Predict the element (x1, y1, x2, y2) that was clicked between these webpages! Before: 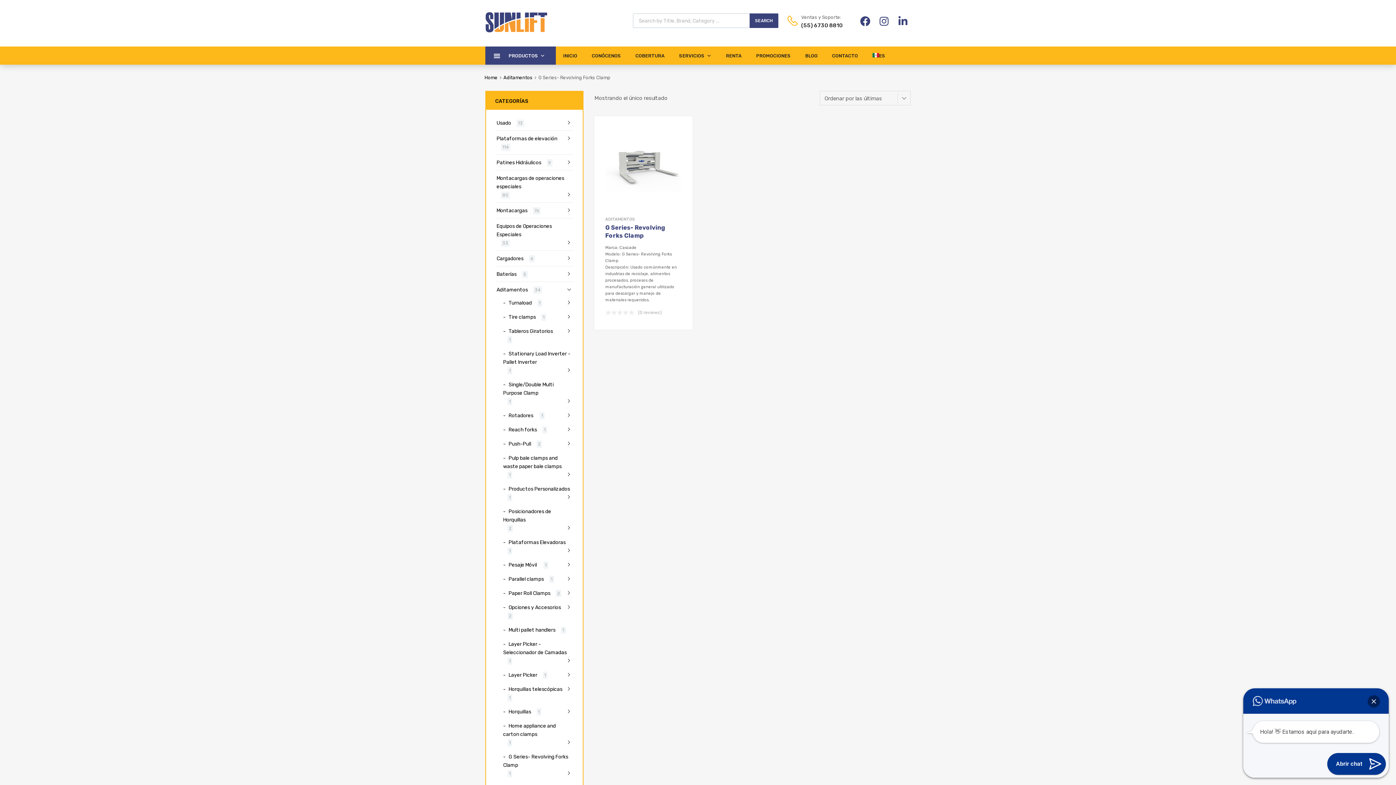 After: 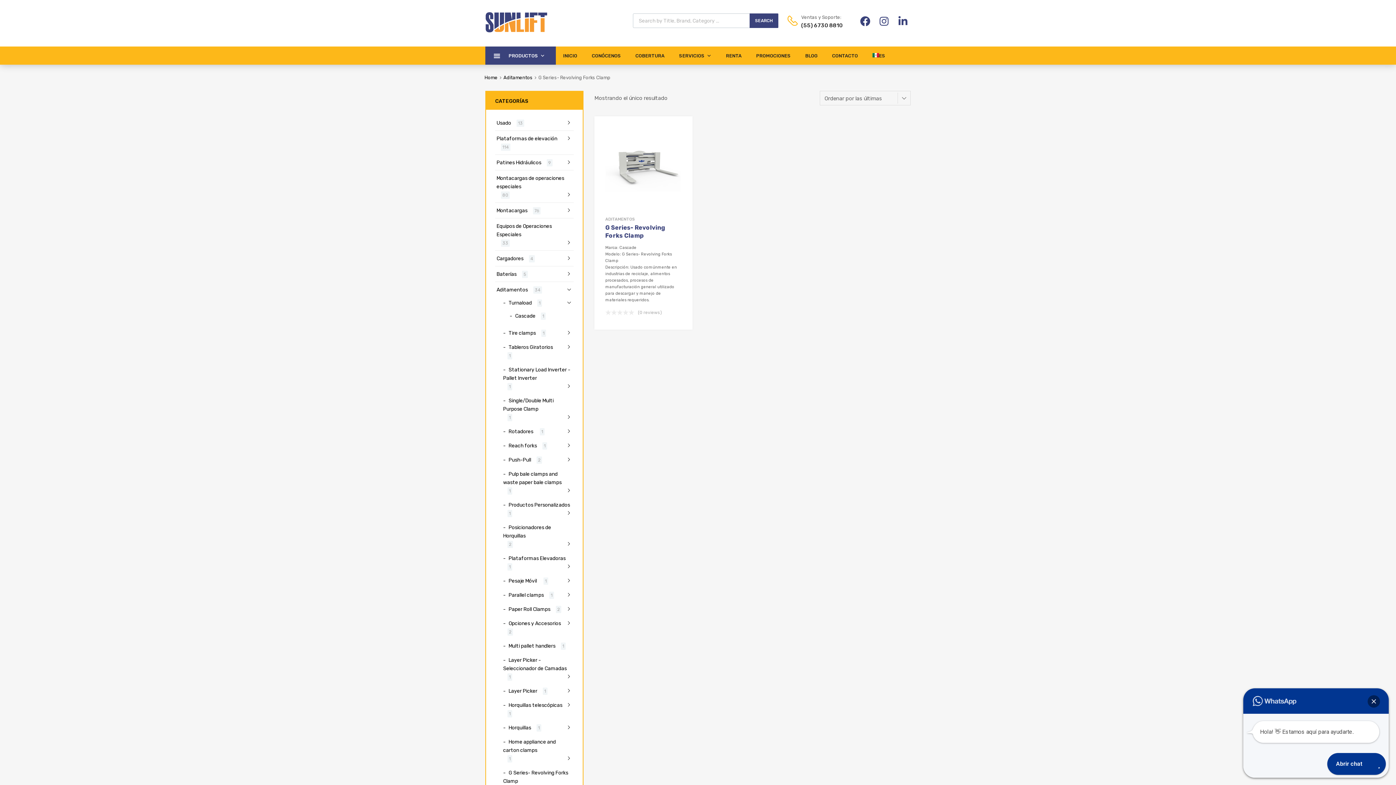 Action: bbox: (565, 300, 572, 306)